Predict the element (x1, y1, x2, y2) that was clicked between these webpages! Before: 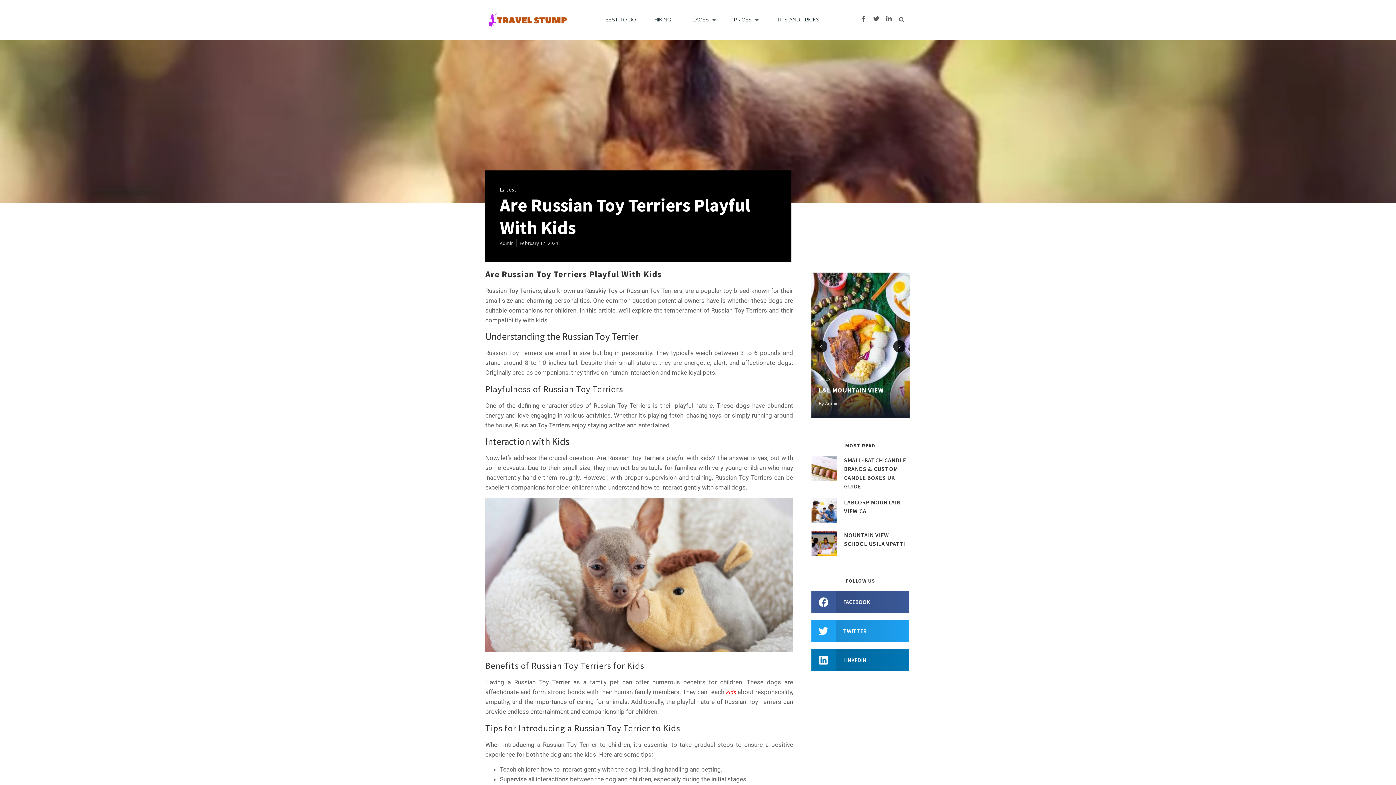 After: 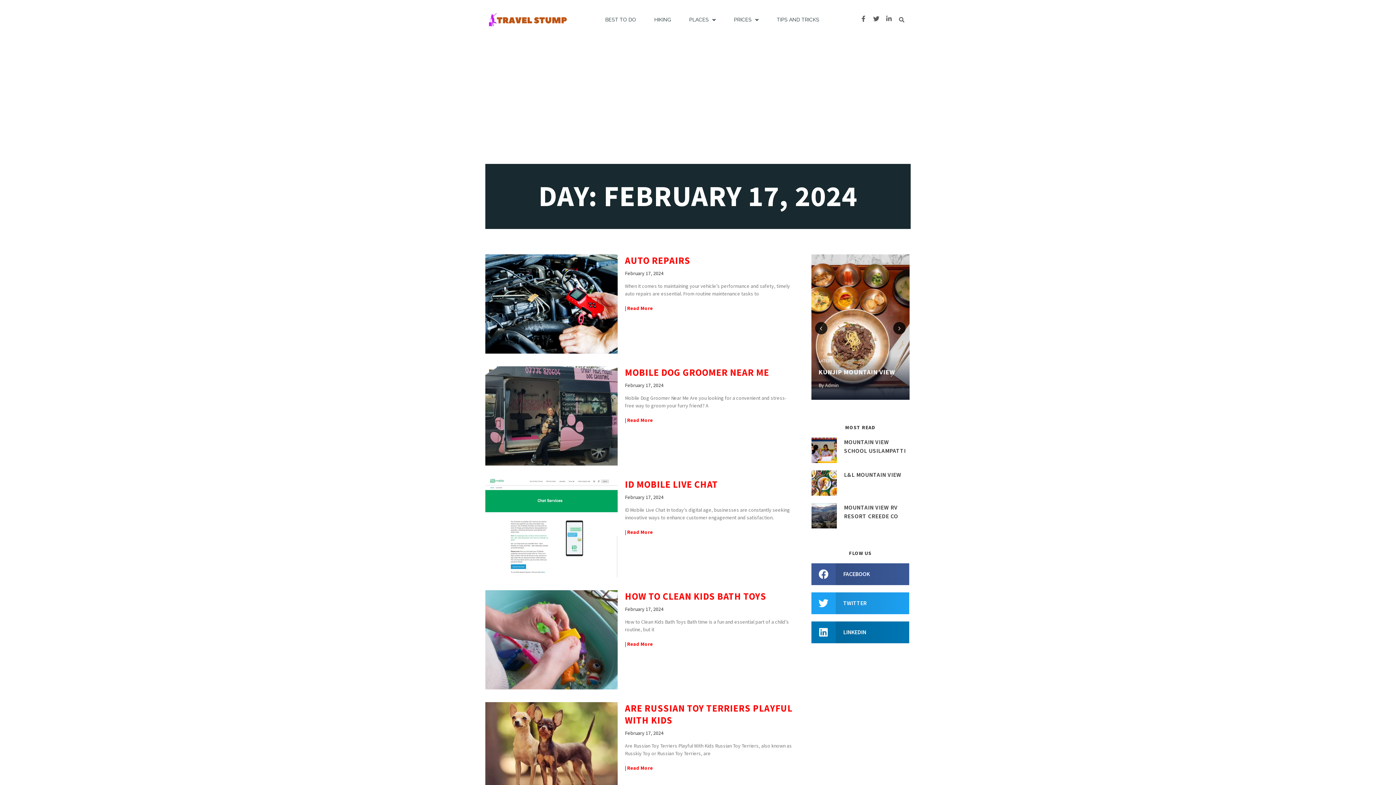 Action: bbox: (519, 239, 558, 247) label: February 17, 2024